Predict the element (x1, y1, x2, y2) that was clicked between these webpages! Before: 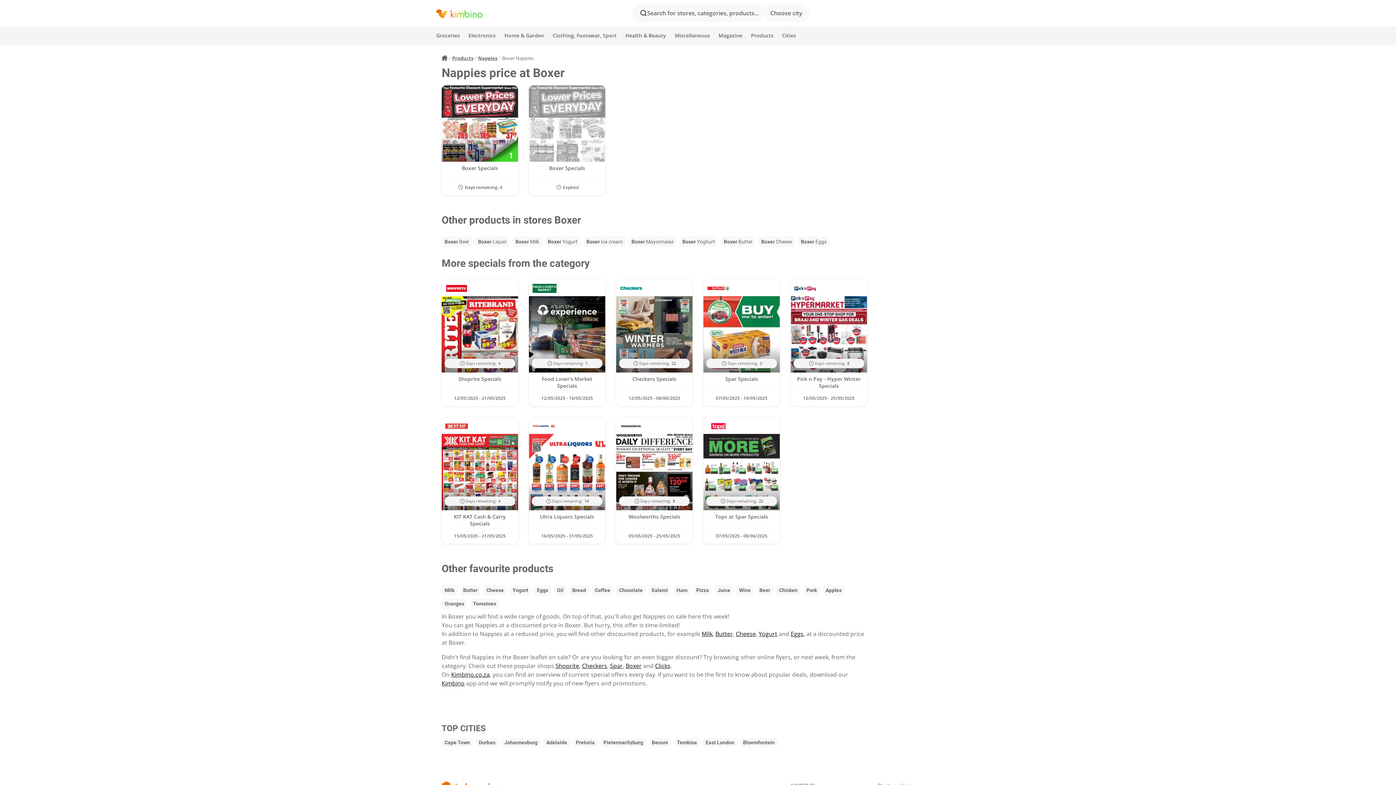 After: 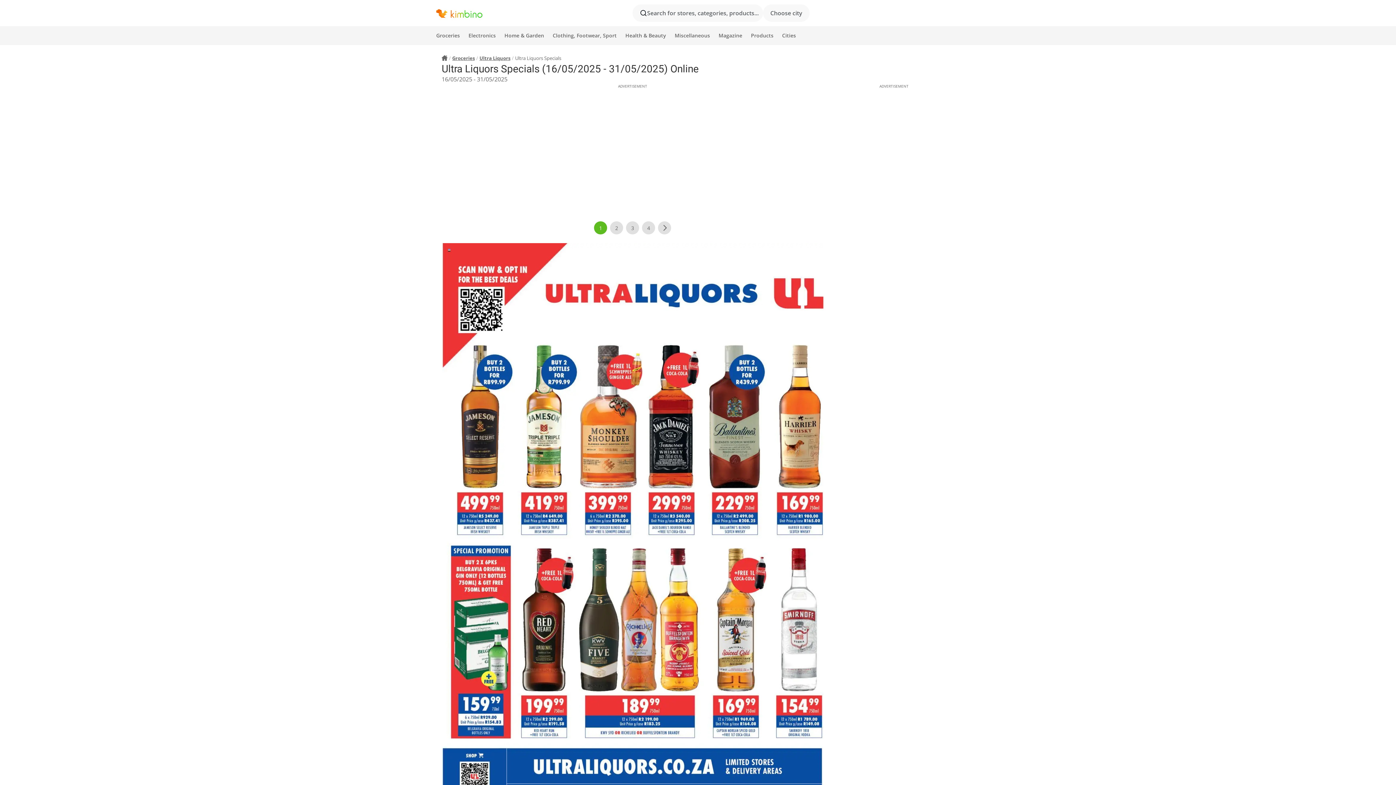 Action: label: Days remaining: 14
Ultra Liquors Specials
16/05/2025 - 31/05/2025 bbox: (529, 417, 605, 544)